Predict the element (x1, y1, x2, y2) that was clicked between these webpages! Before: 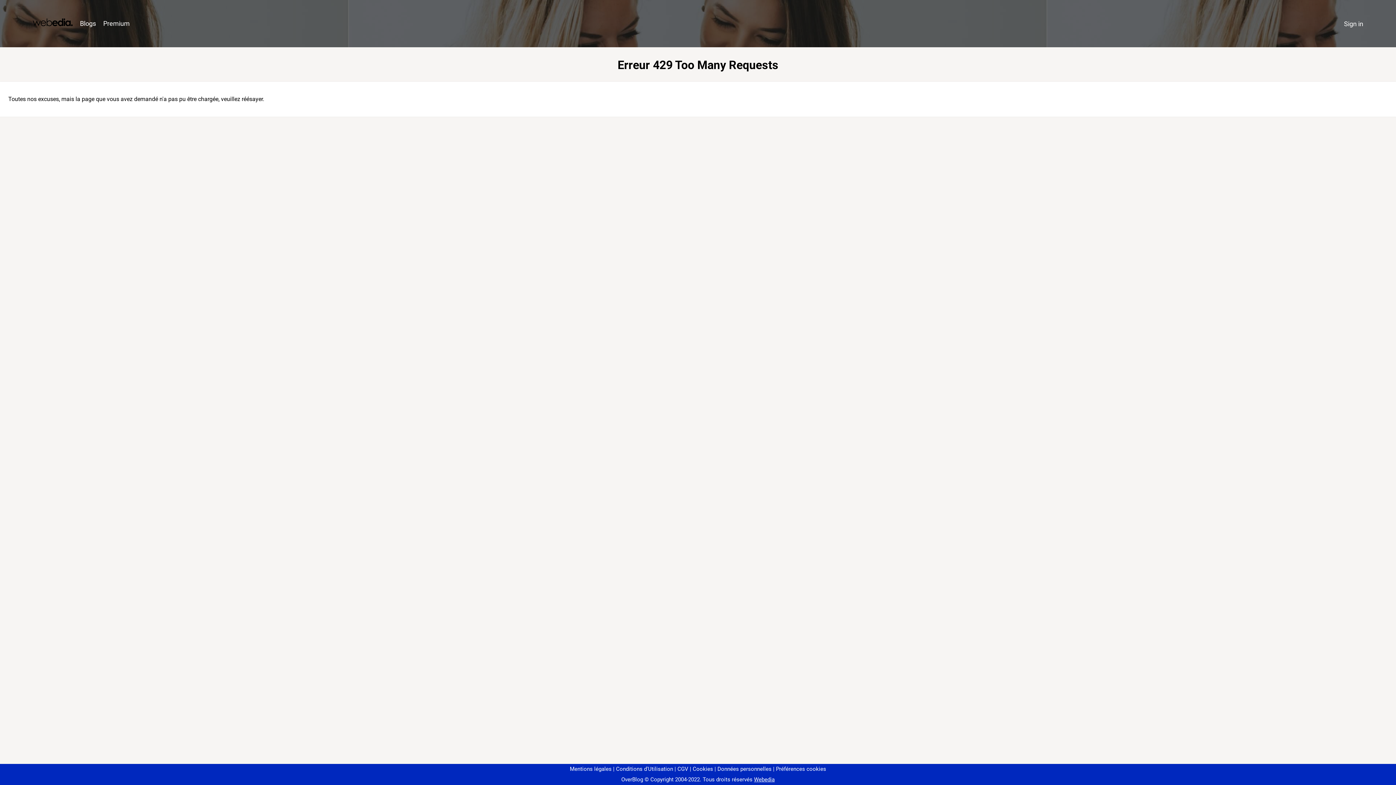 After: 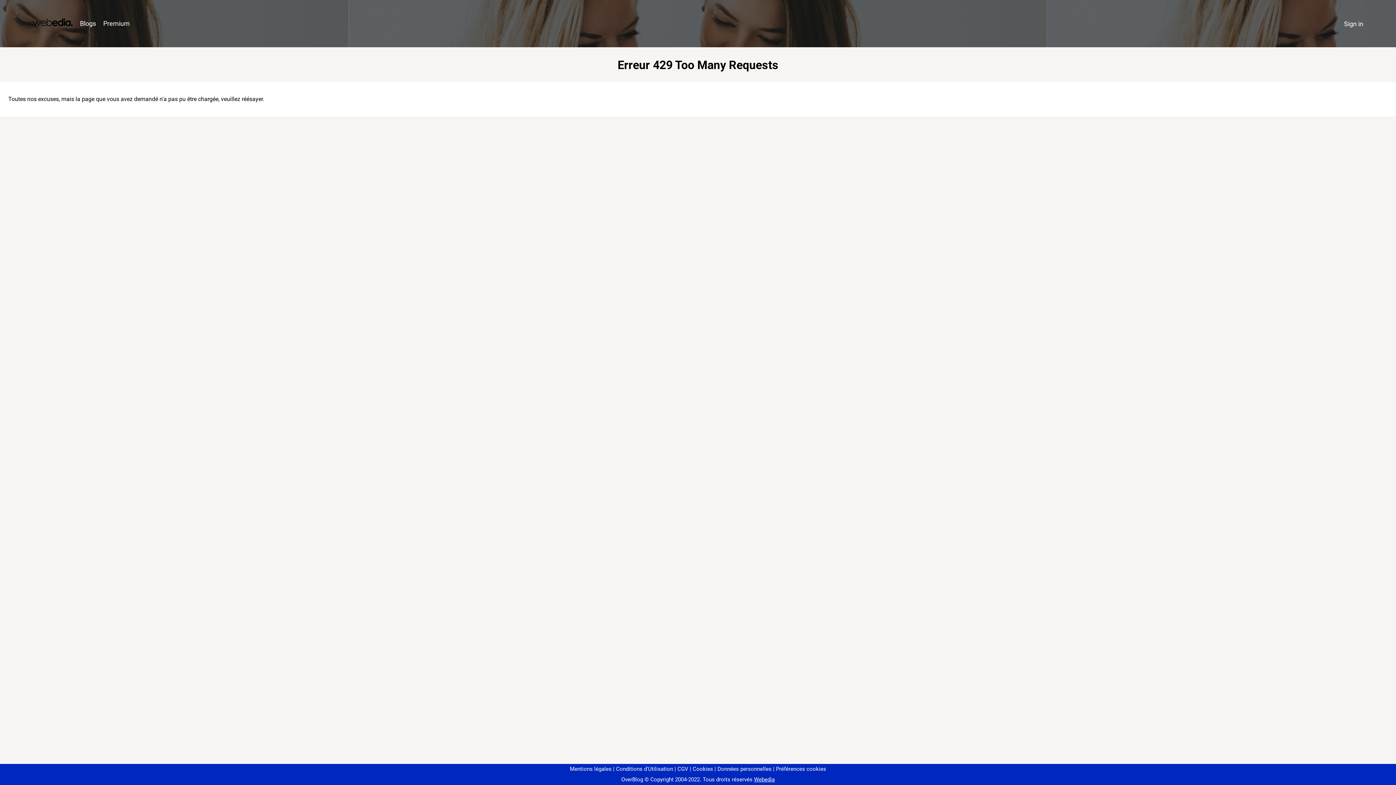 Action: label: Préférences cookies bbox: (773, 766, 826, 772)